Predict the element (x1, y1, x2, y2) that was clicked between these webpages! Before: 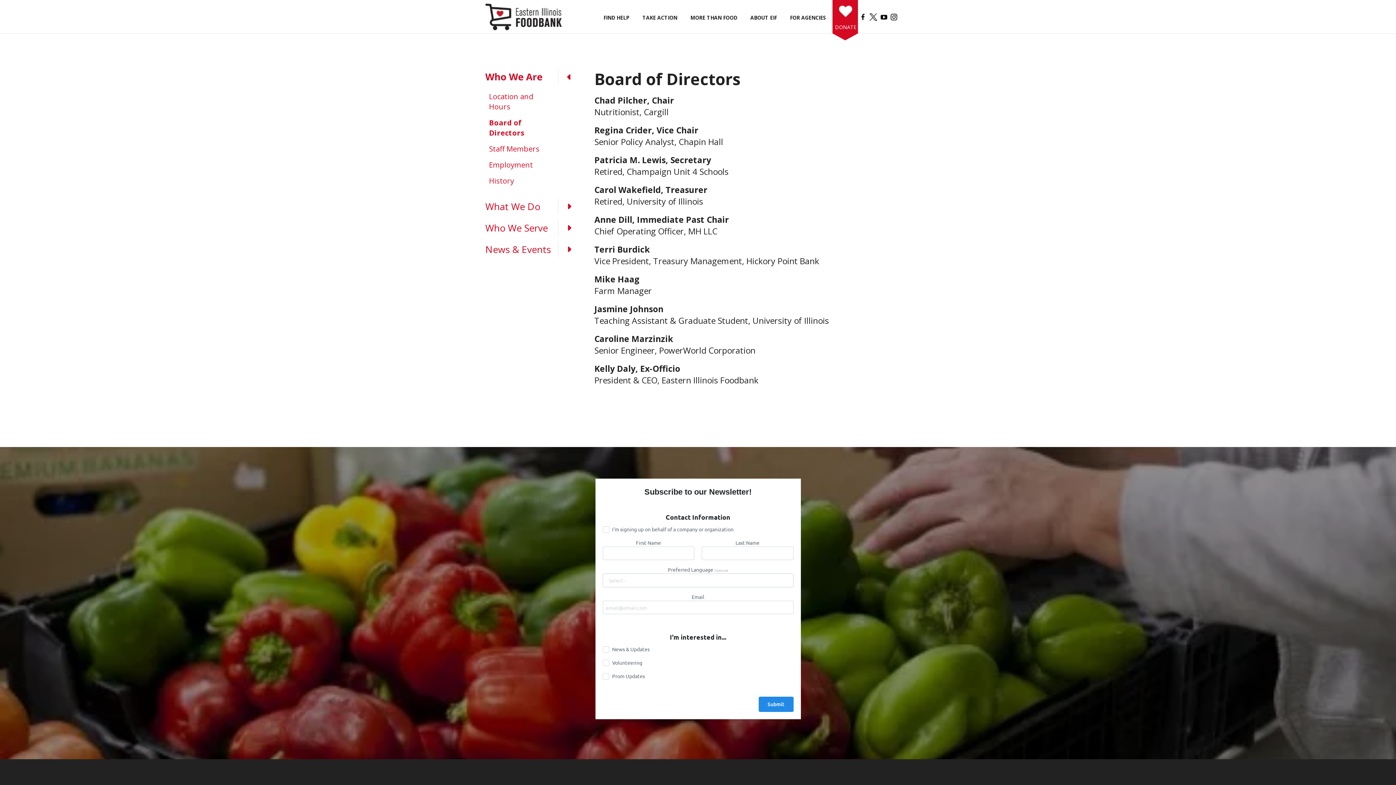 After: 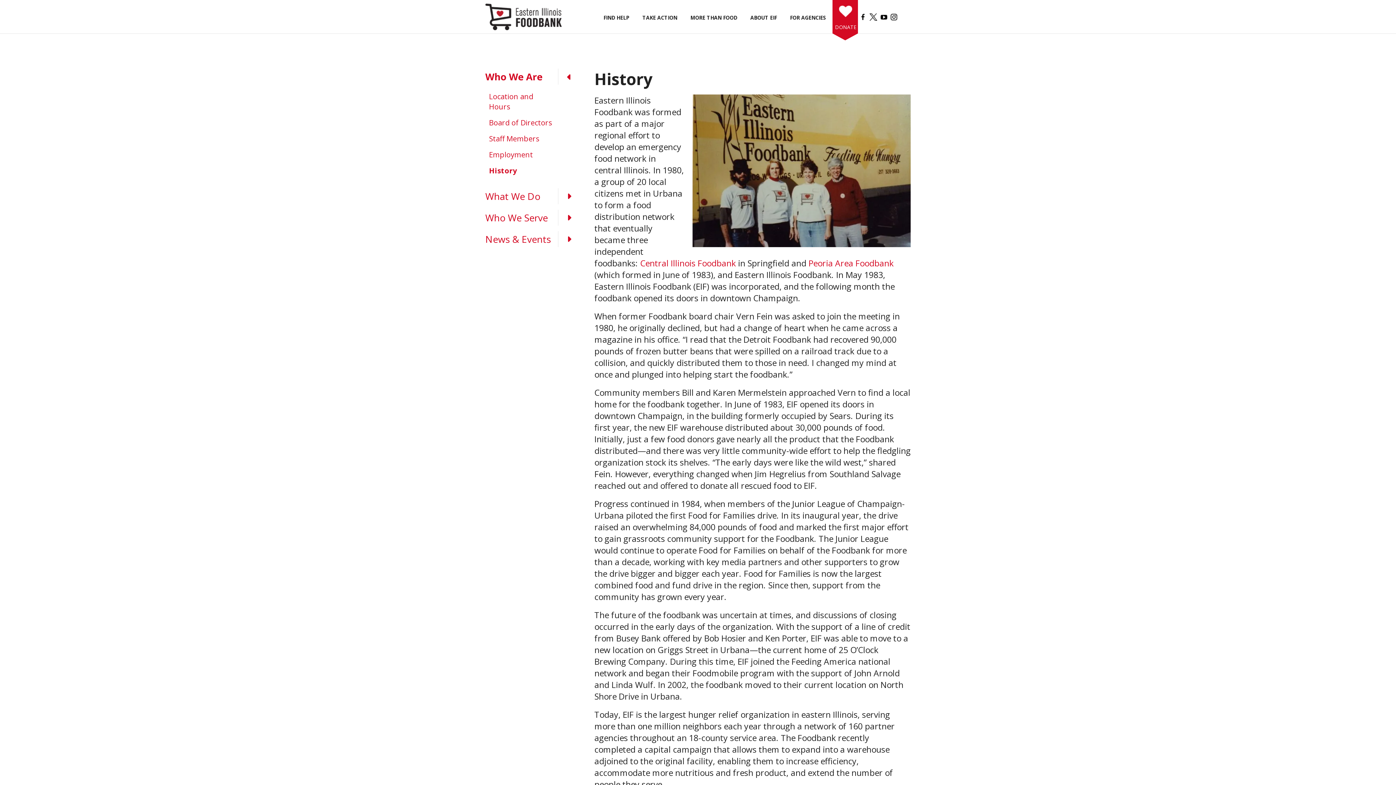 Action: bbox: (485, 174, 580, 187) label: History